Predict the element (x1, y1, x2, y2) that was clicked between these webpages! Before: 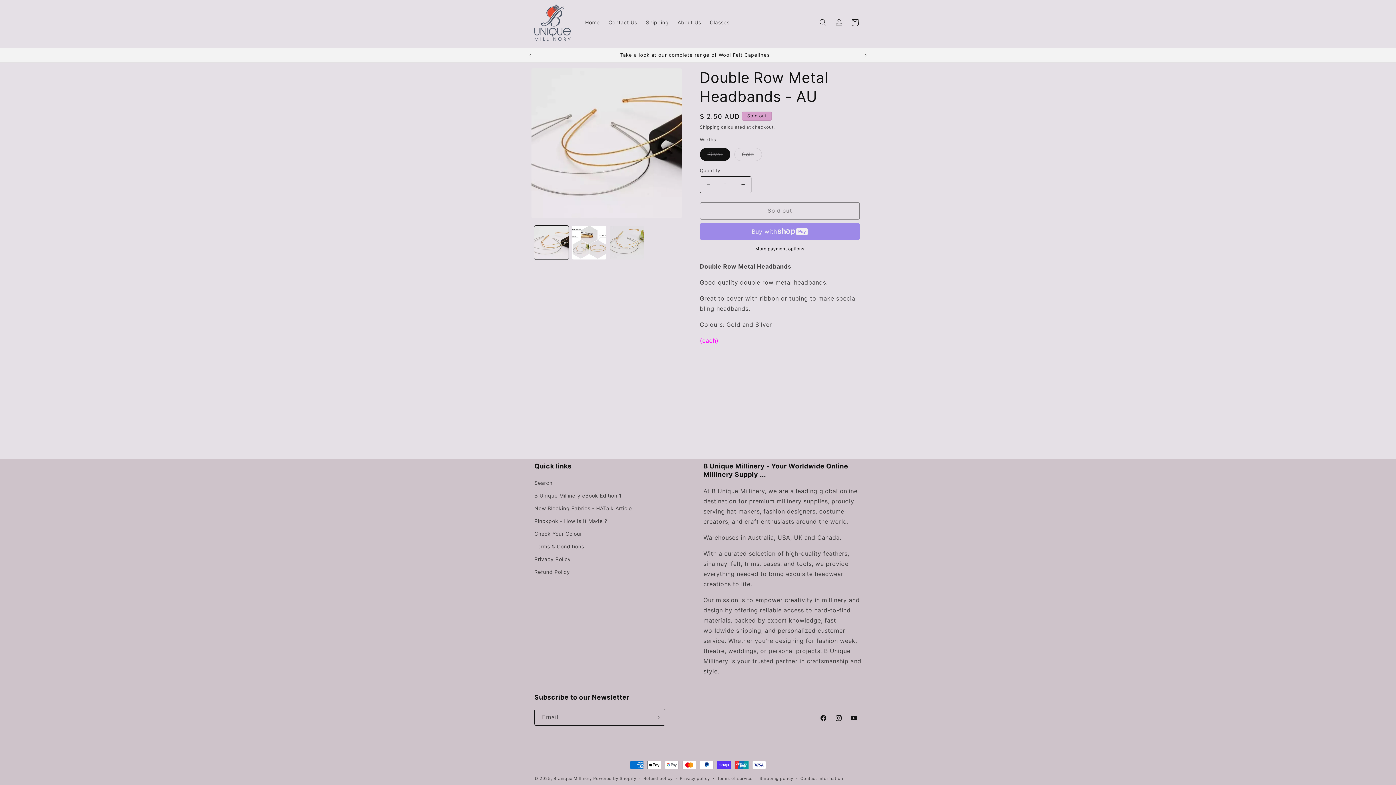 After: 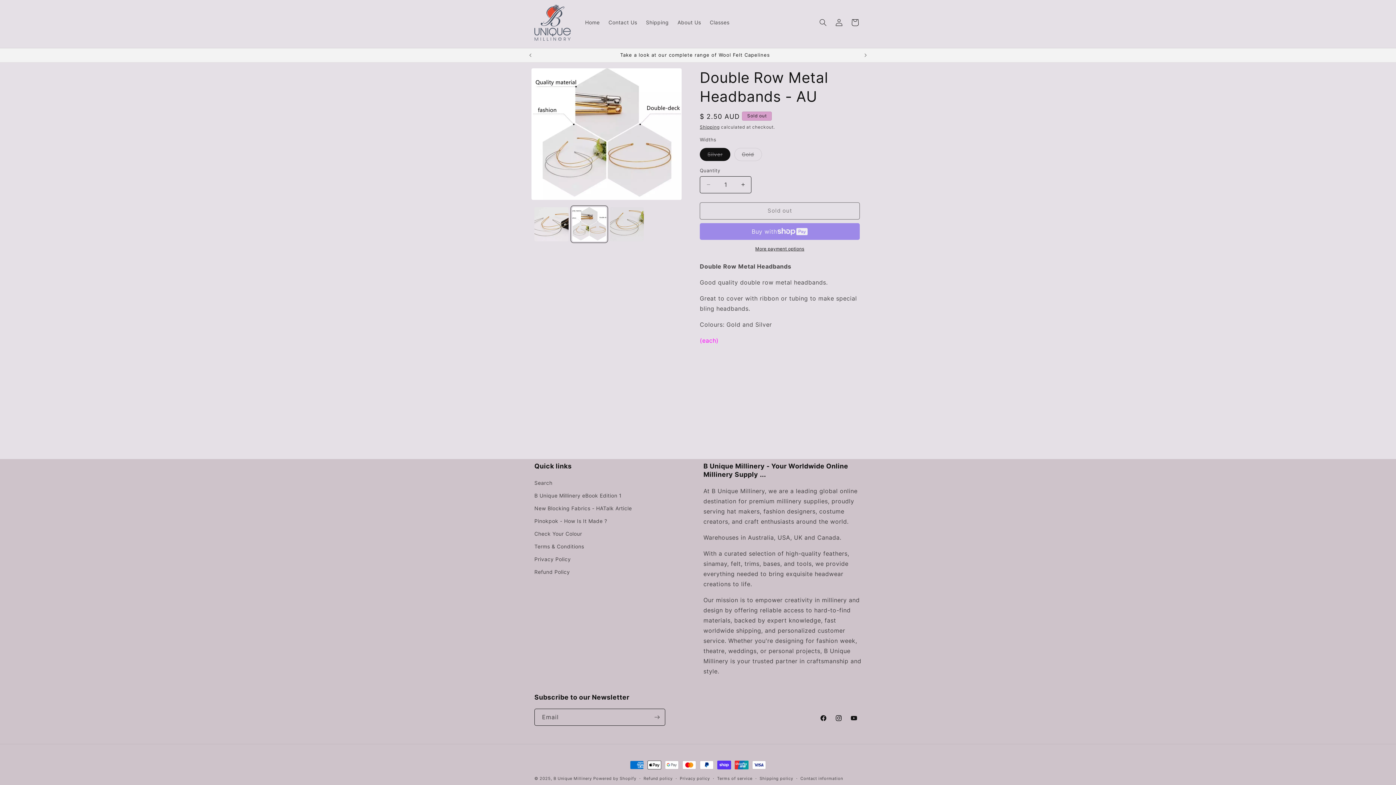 Action: bbox: (572, 225, 606, 259) label: Load image 2 in gallery view